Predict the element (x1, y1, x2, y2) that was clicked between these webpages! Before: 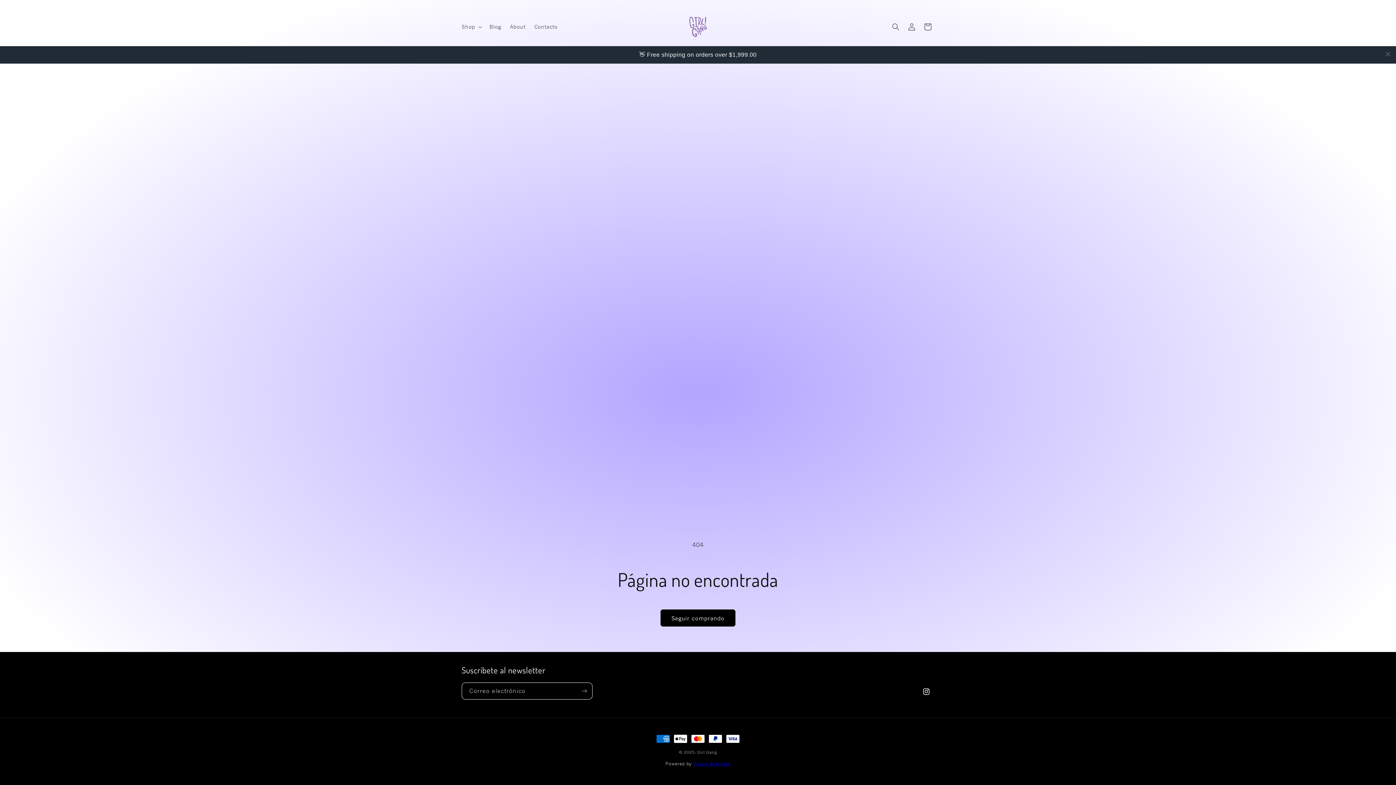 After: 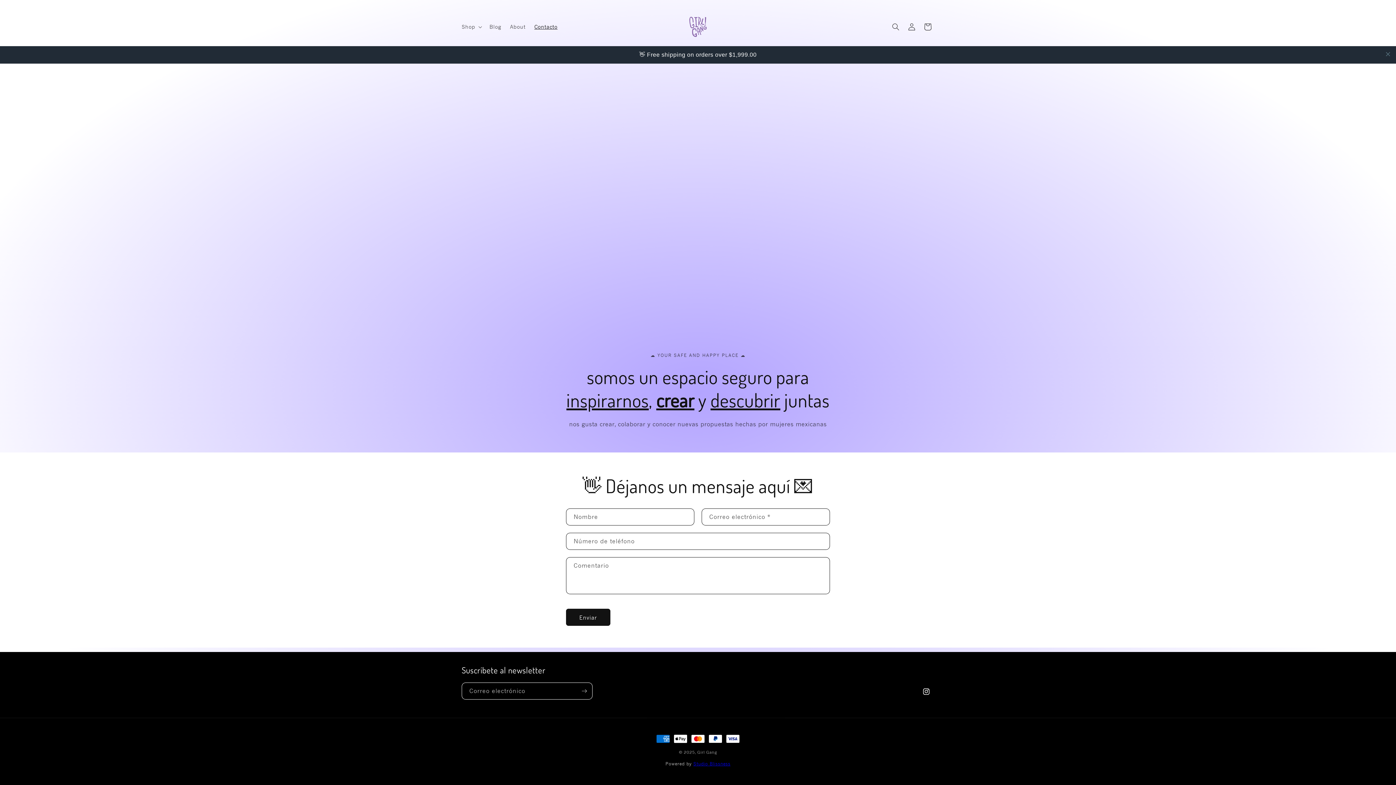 Action: bbox: (530, 19, 562, 34) label: Contacto